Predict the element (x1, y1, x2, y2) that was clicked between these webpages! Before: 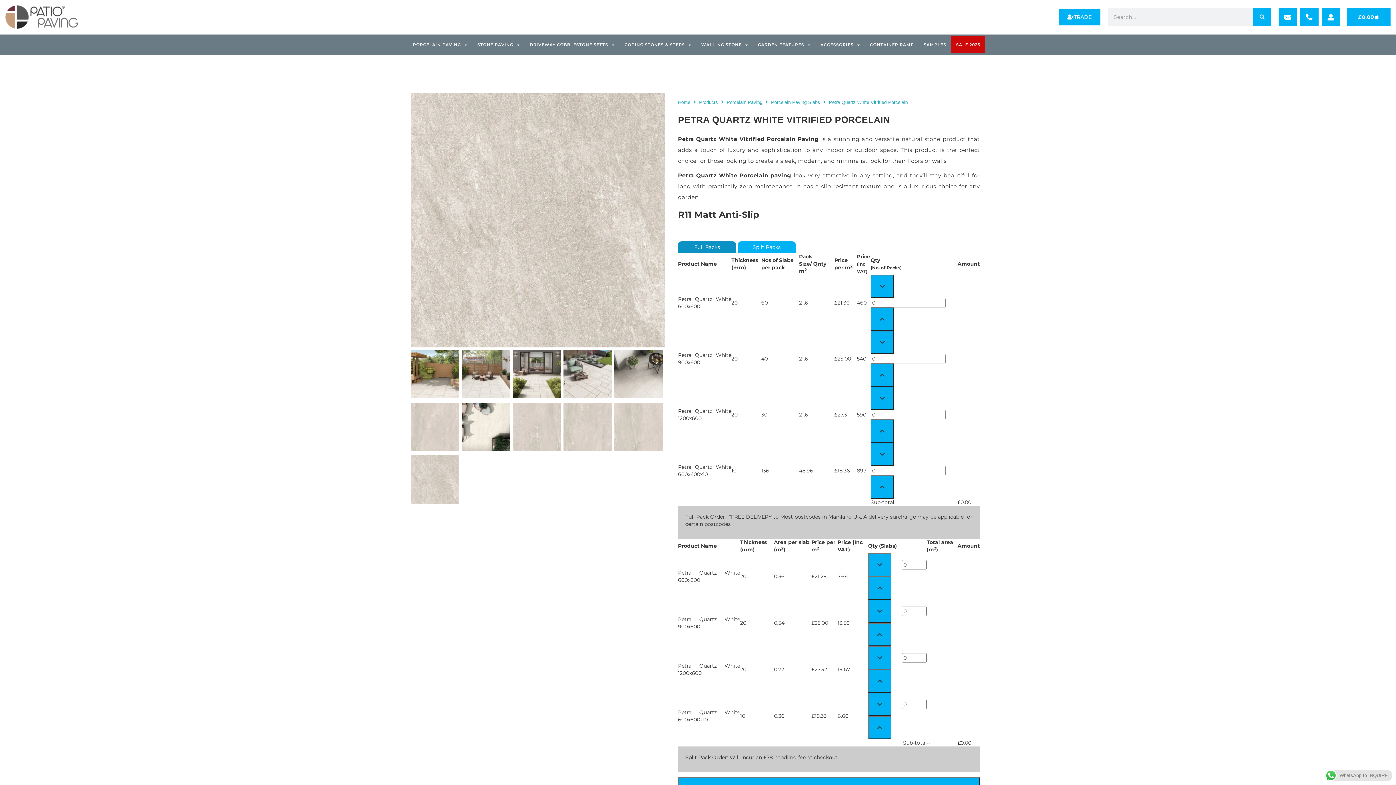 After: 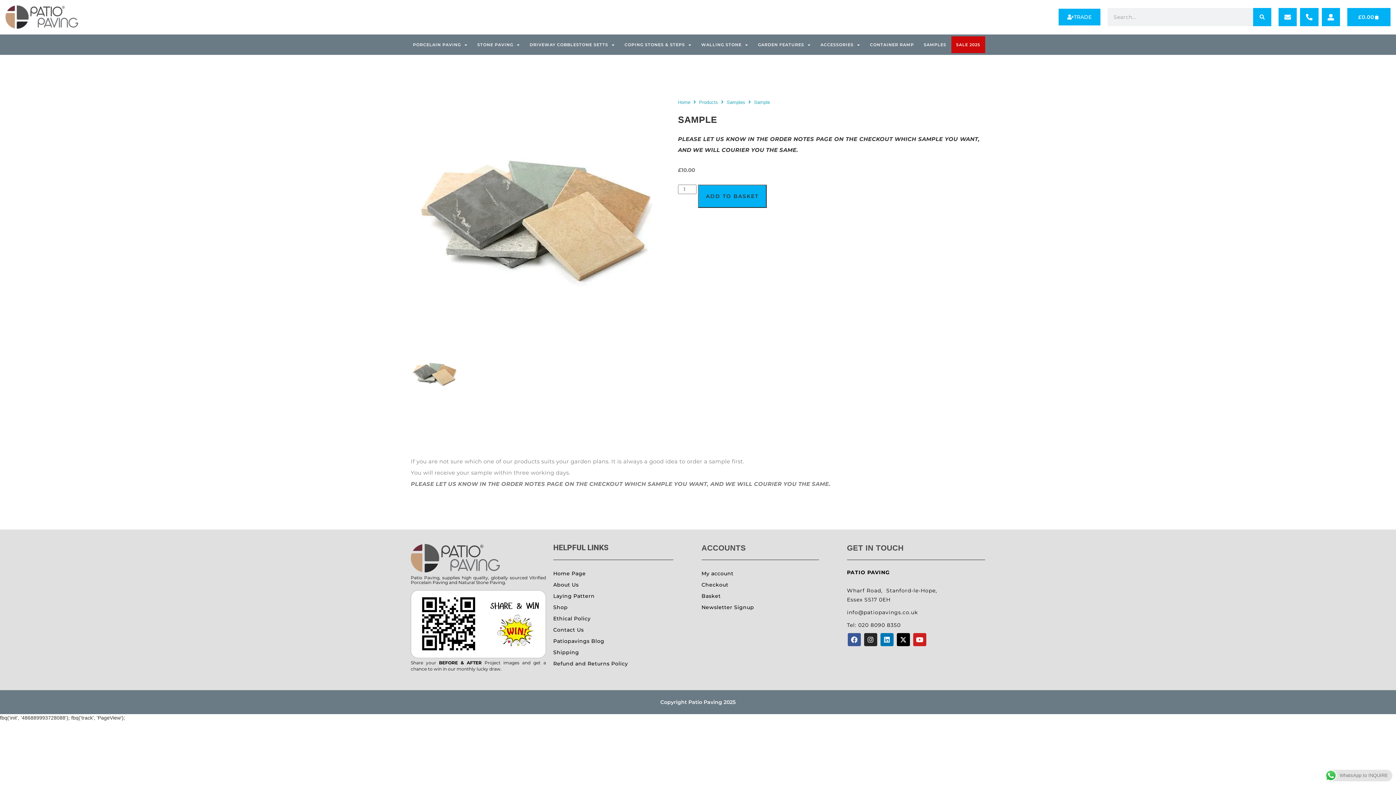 Action: bbox: (919, 36, 951, 53) label: SAMPLES